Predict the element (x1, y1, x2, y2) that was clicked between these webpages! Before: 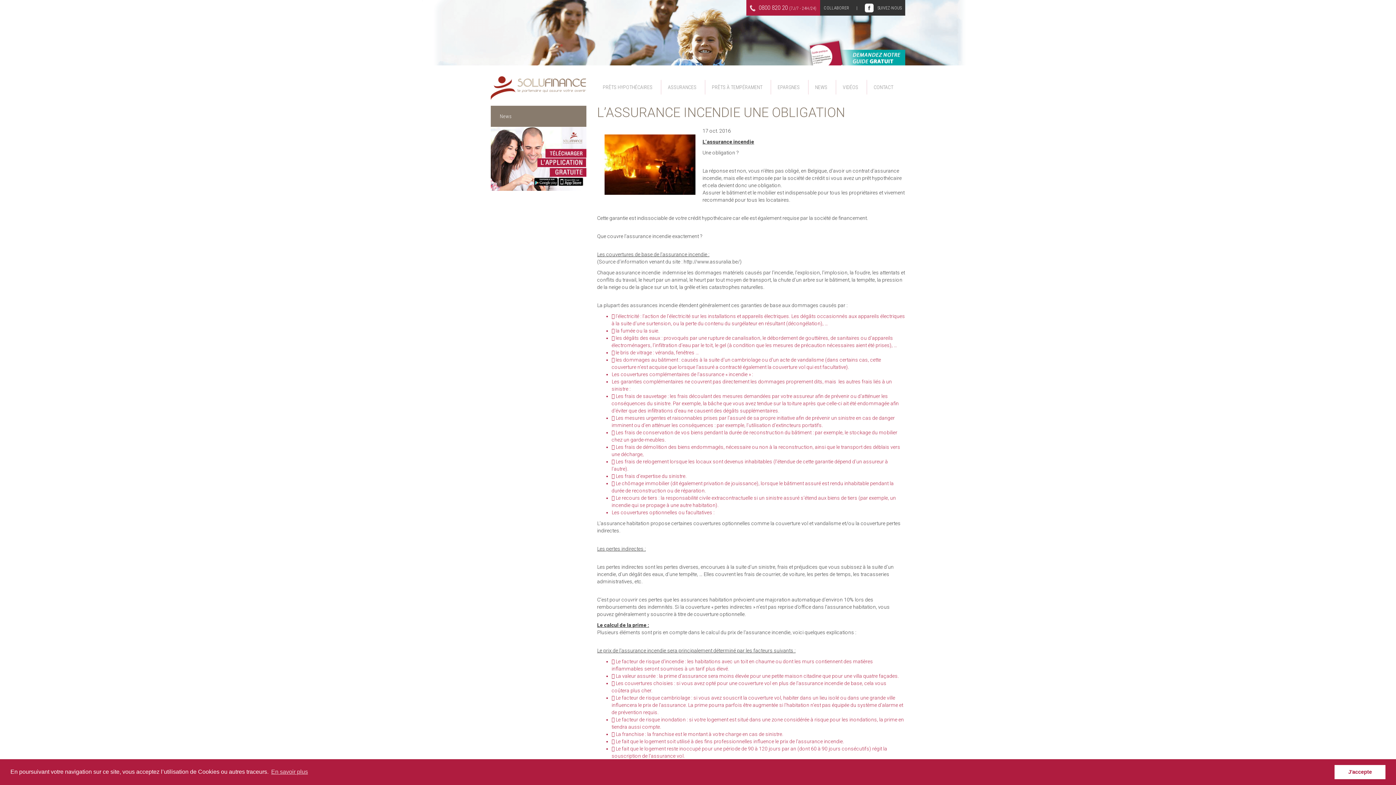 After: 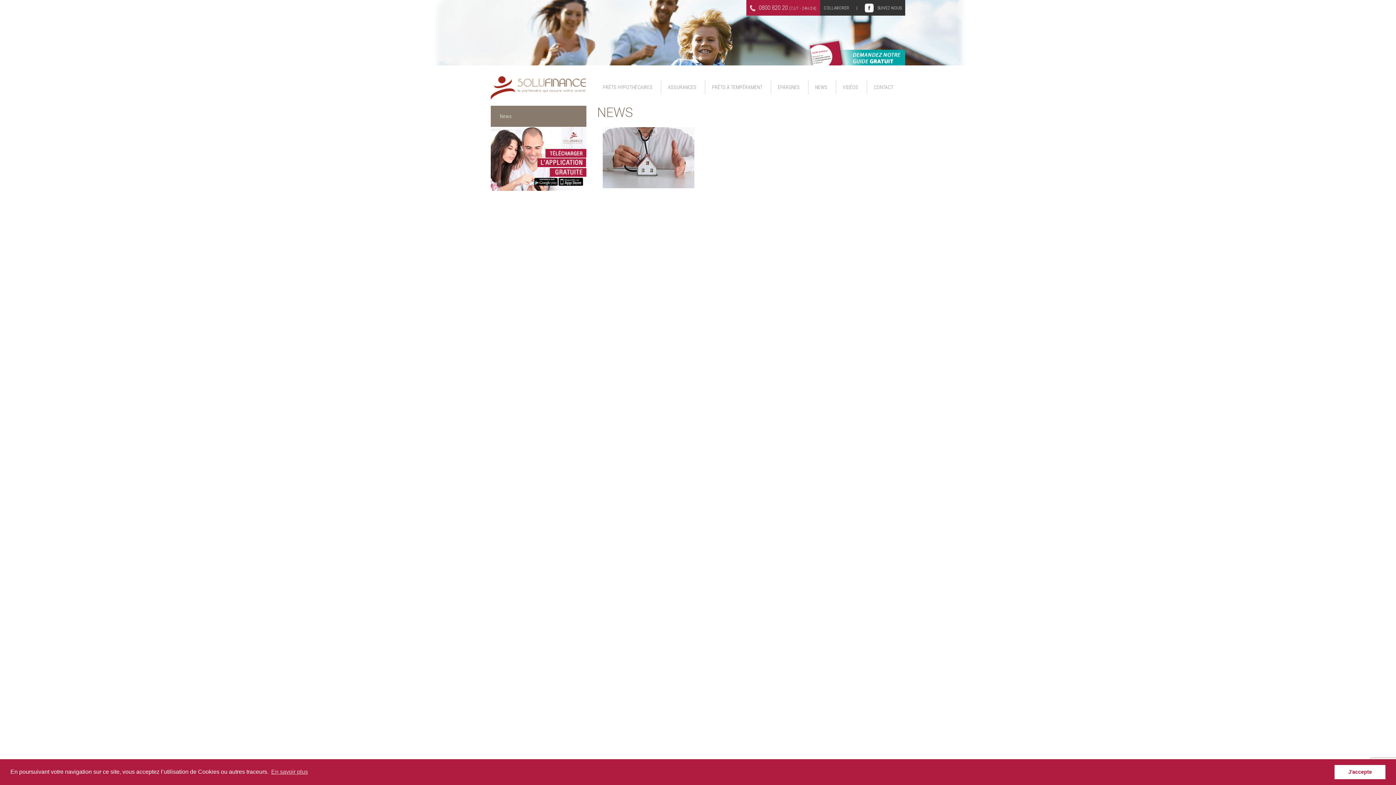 Action: label: NEWS bbox: (808, 80, 834, 94)